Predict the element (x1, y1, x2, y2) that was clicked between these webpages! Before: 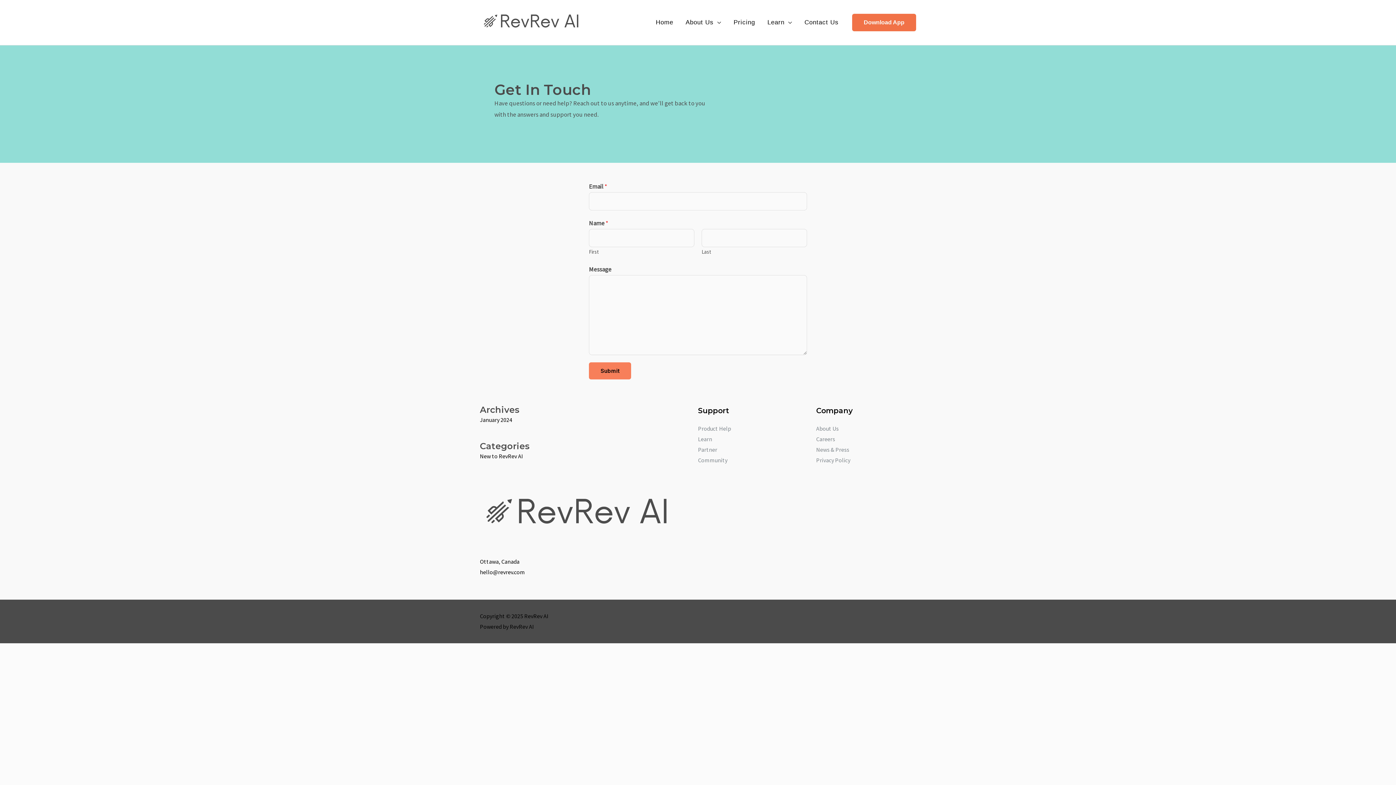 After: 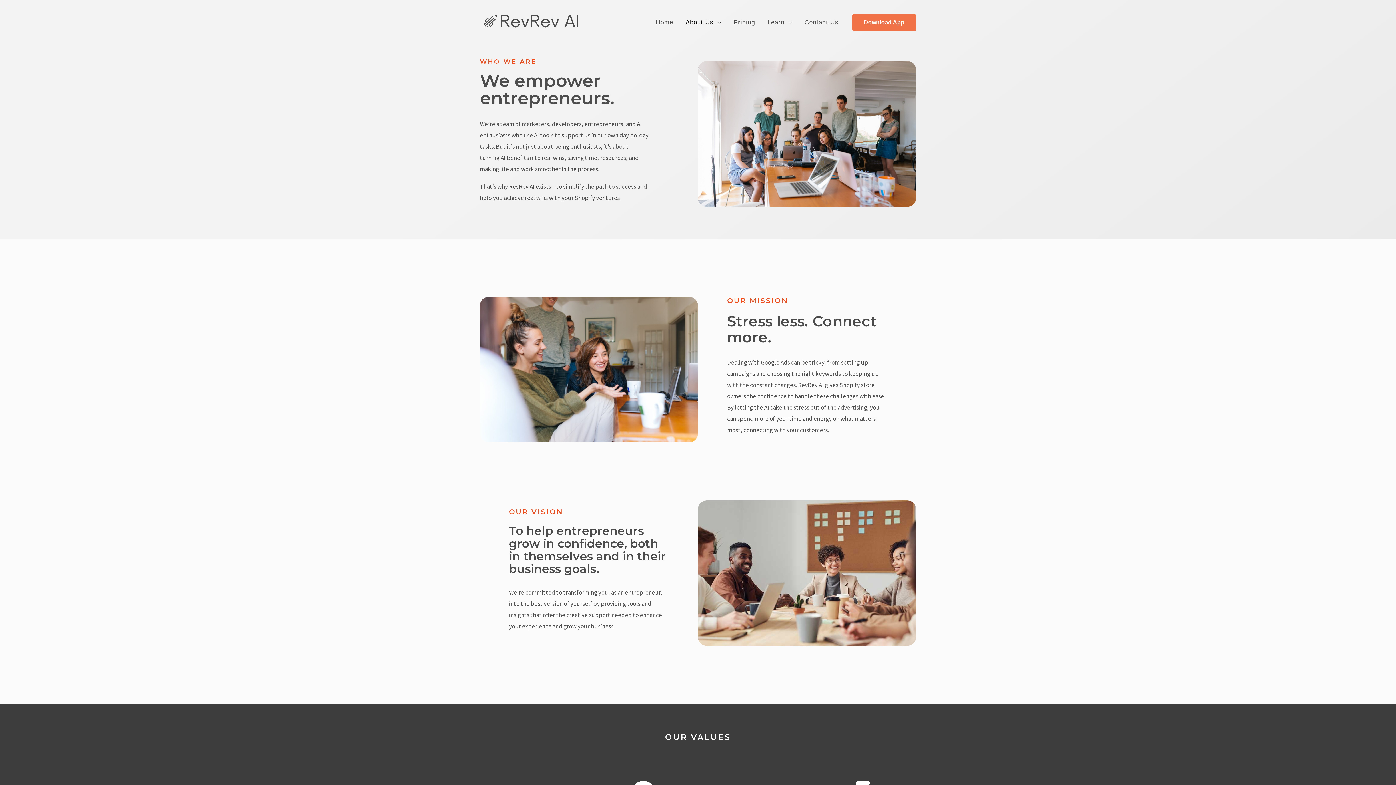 Action: bbox: (816, 425, 838, 432) label: About Us